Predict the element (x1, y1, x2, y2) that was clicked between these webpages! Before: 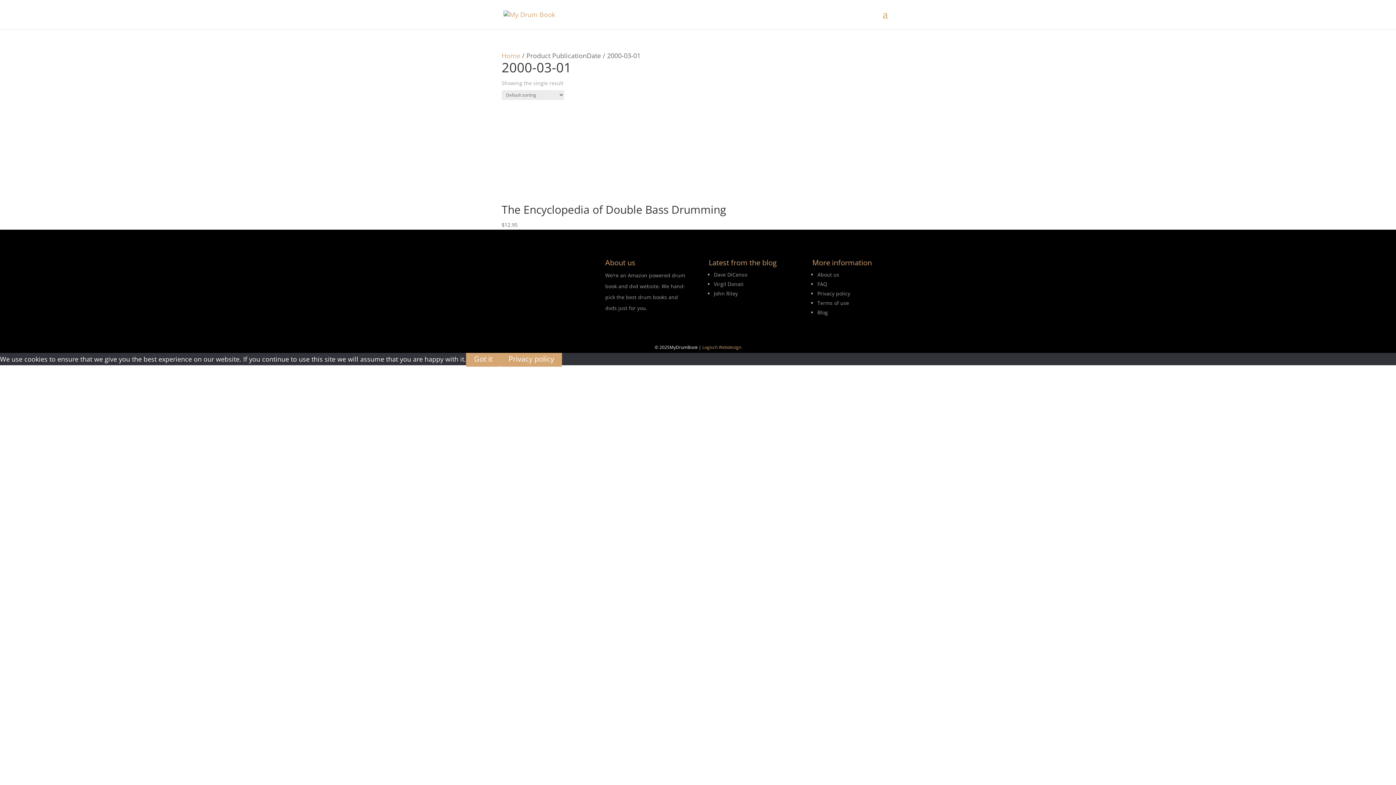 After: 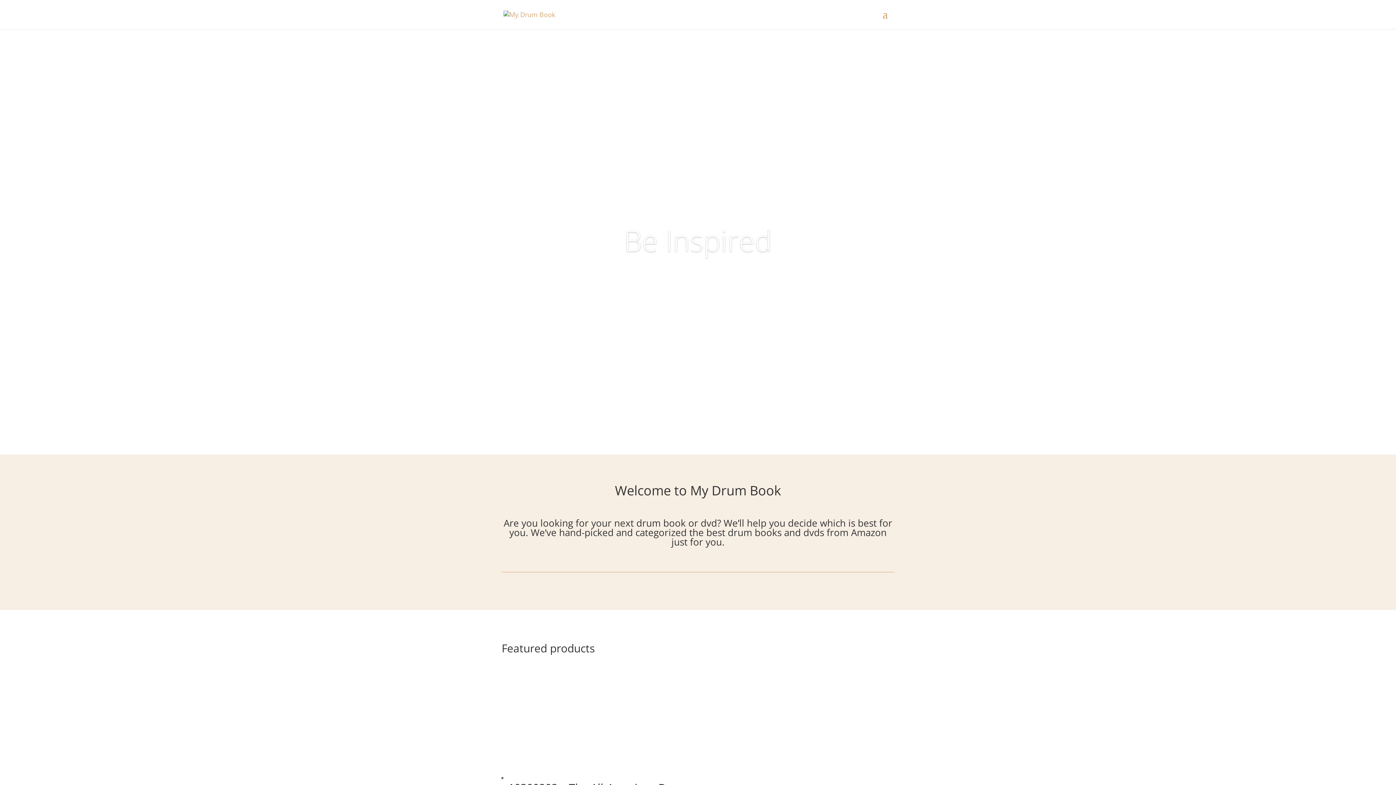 Action: bbox: (503, 9, 555, 18)